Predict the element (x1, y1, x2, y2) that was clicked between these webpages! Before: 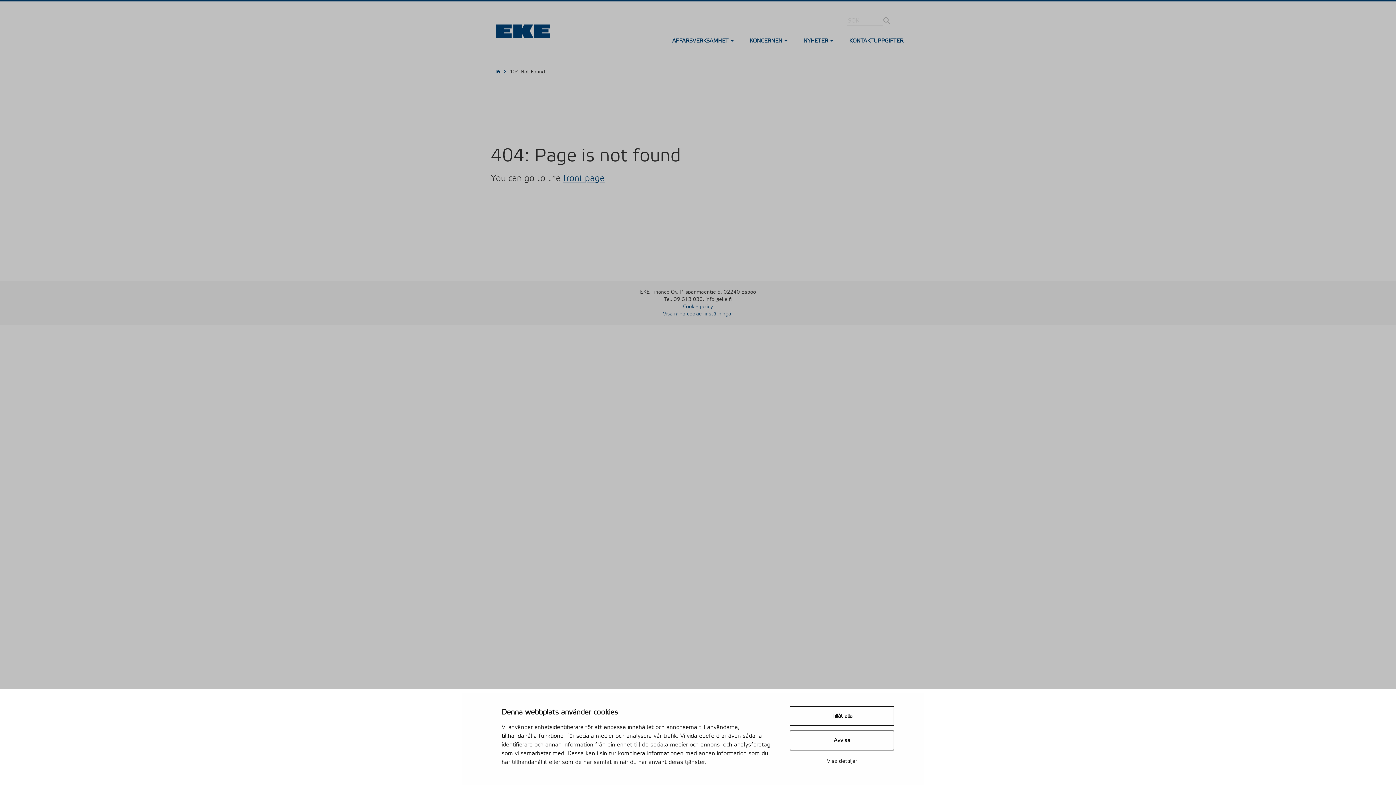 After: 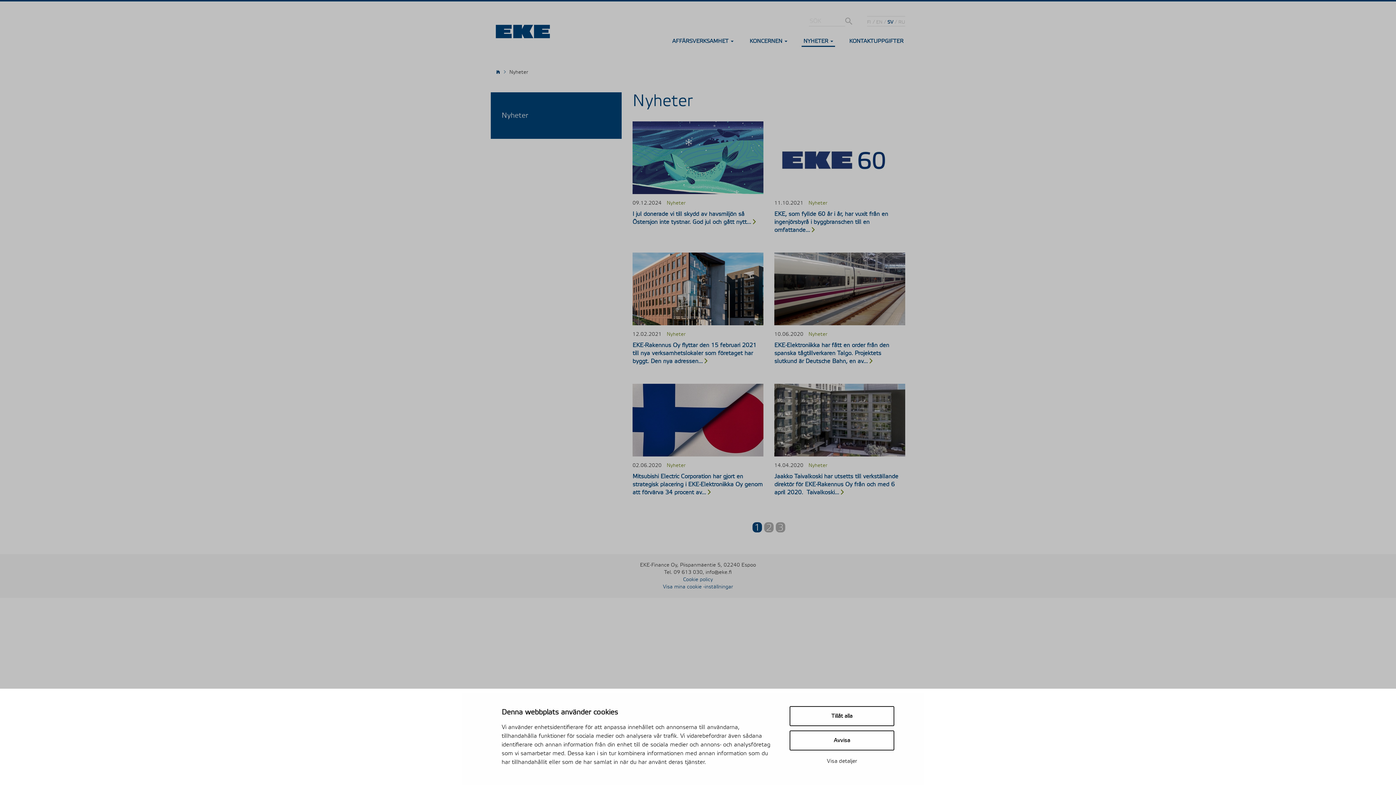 Action: bbox: (801, 36, 835, 46) label: NYHETER 